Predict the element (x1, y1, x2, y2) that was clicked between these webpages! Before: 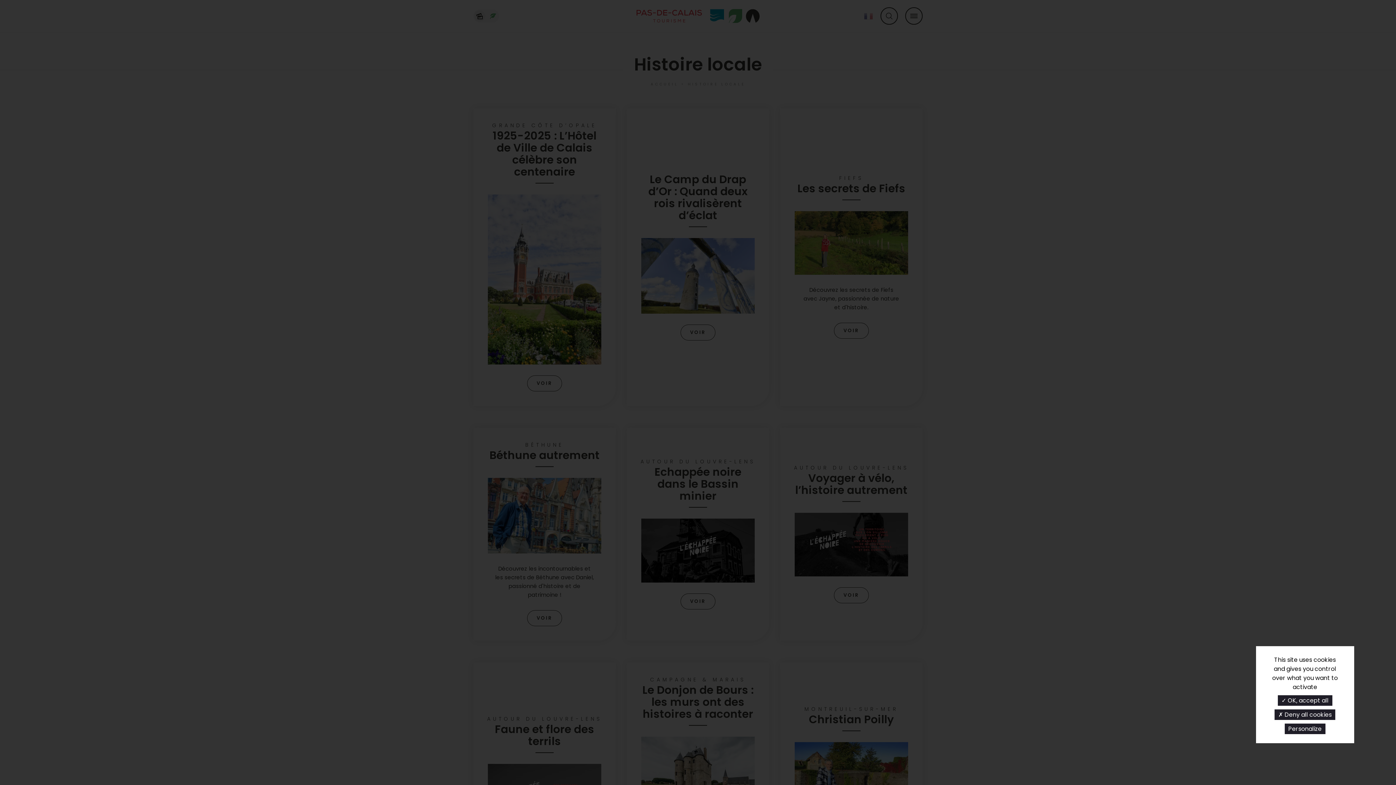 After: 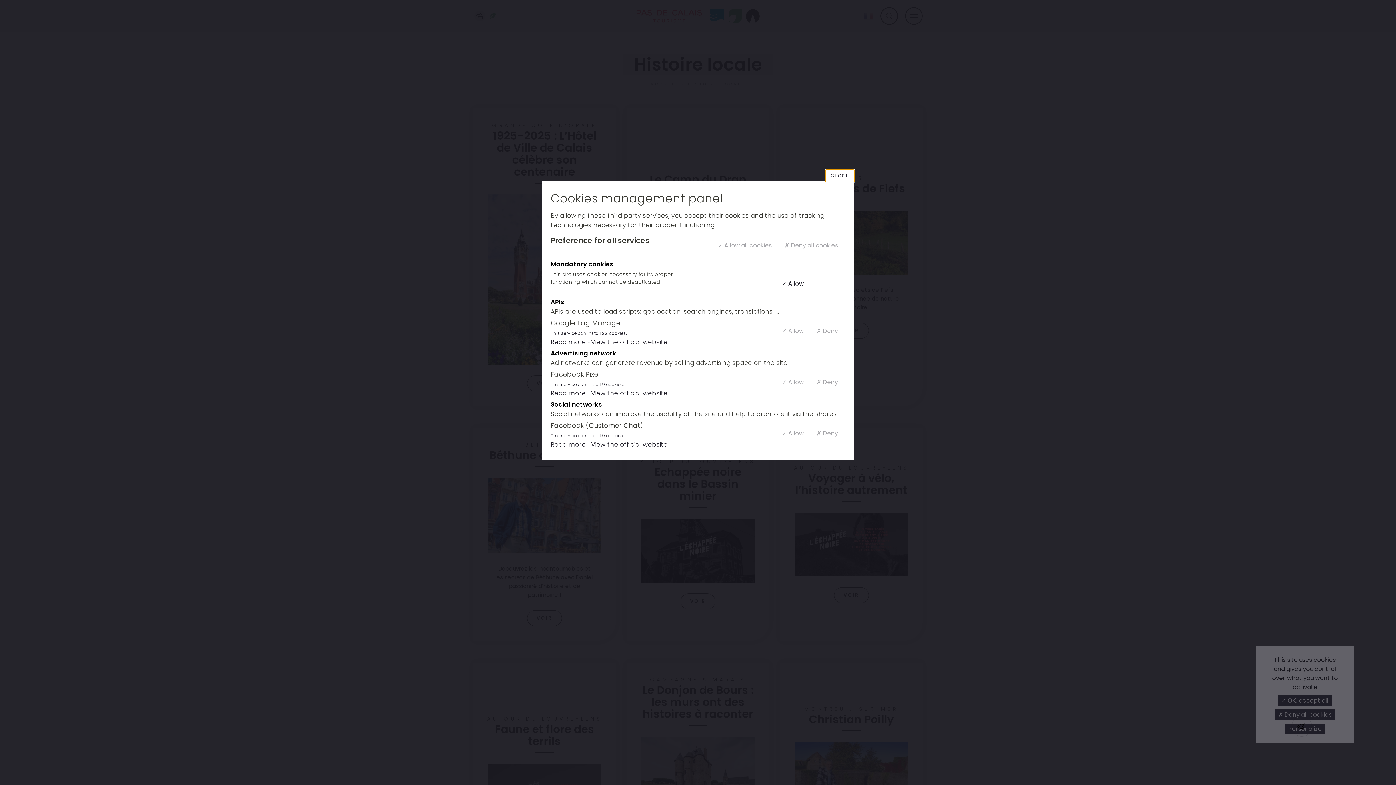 Action: bbox: (1285, 723, 1325, 734) label: Personalize (modal window)